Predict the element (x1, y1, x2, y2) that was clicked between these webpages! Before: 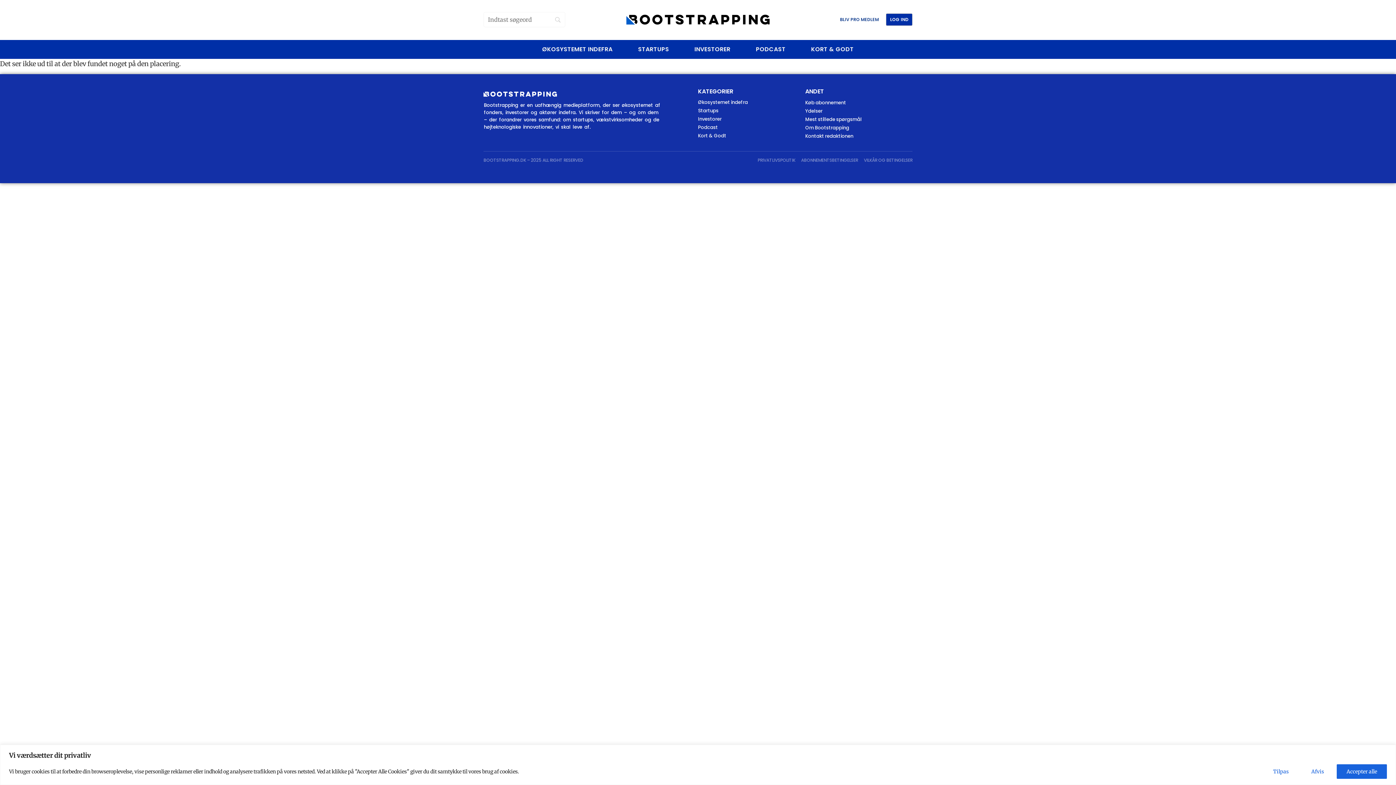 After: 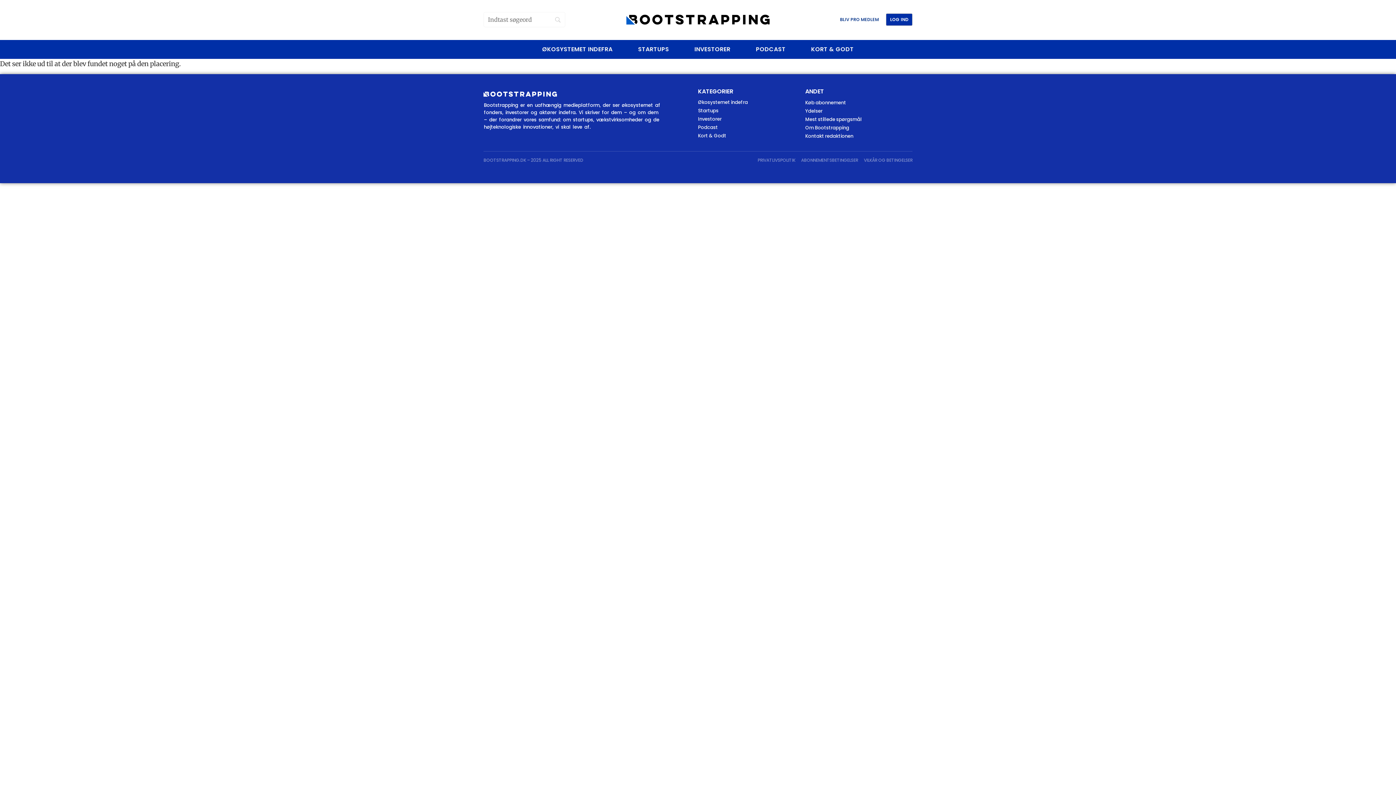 Action: label: Afvis bbox: (1301, 764, 1334, 779)